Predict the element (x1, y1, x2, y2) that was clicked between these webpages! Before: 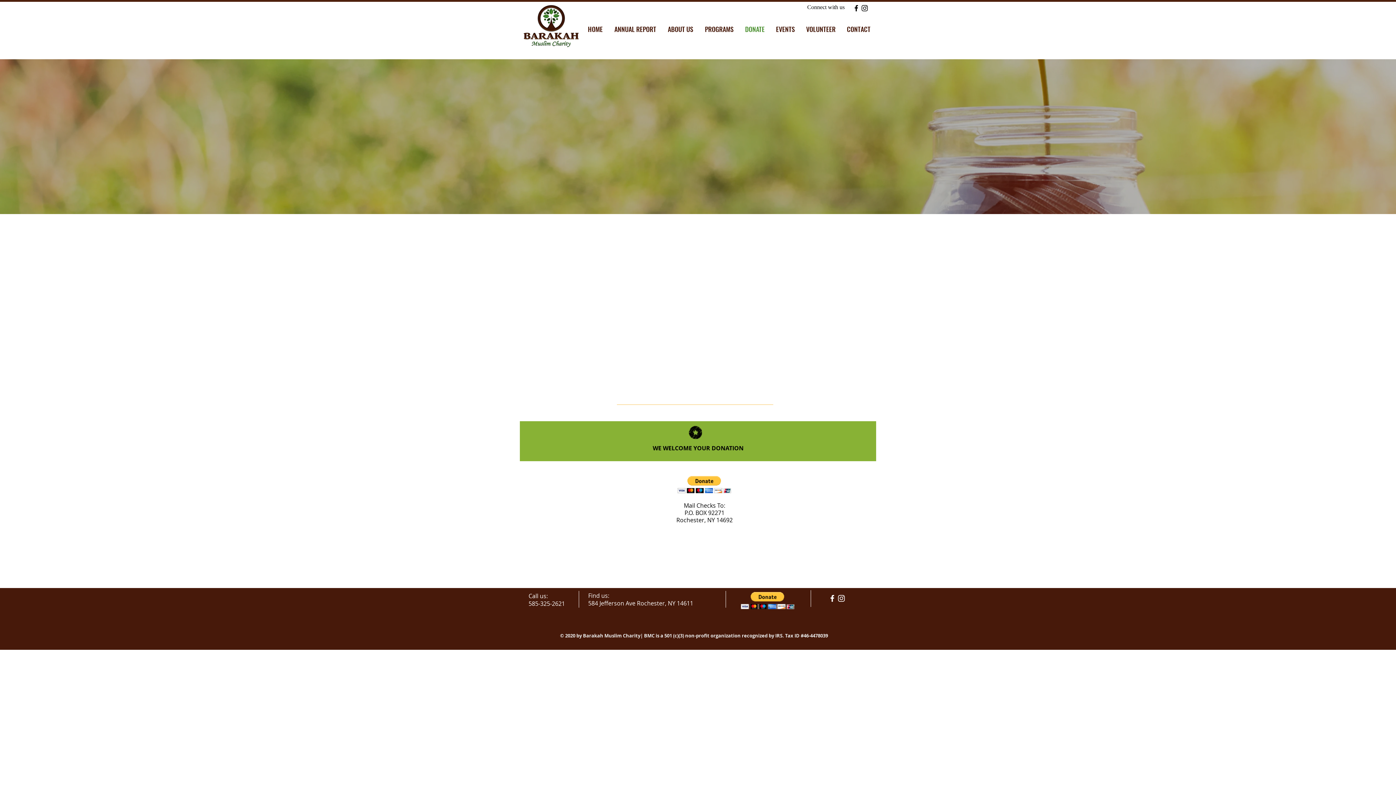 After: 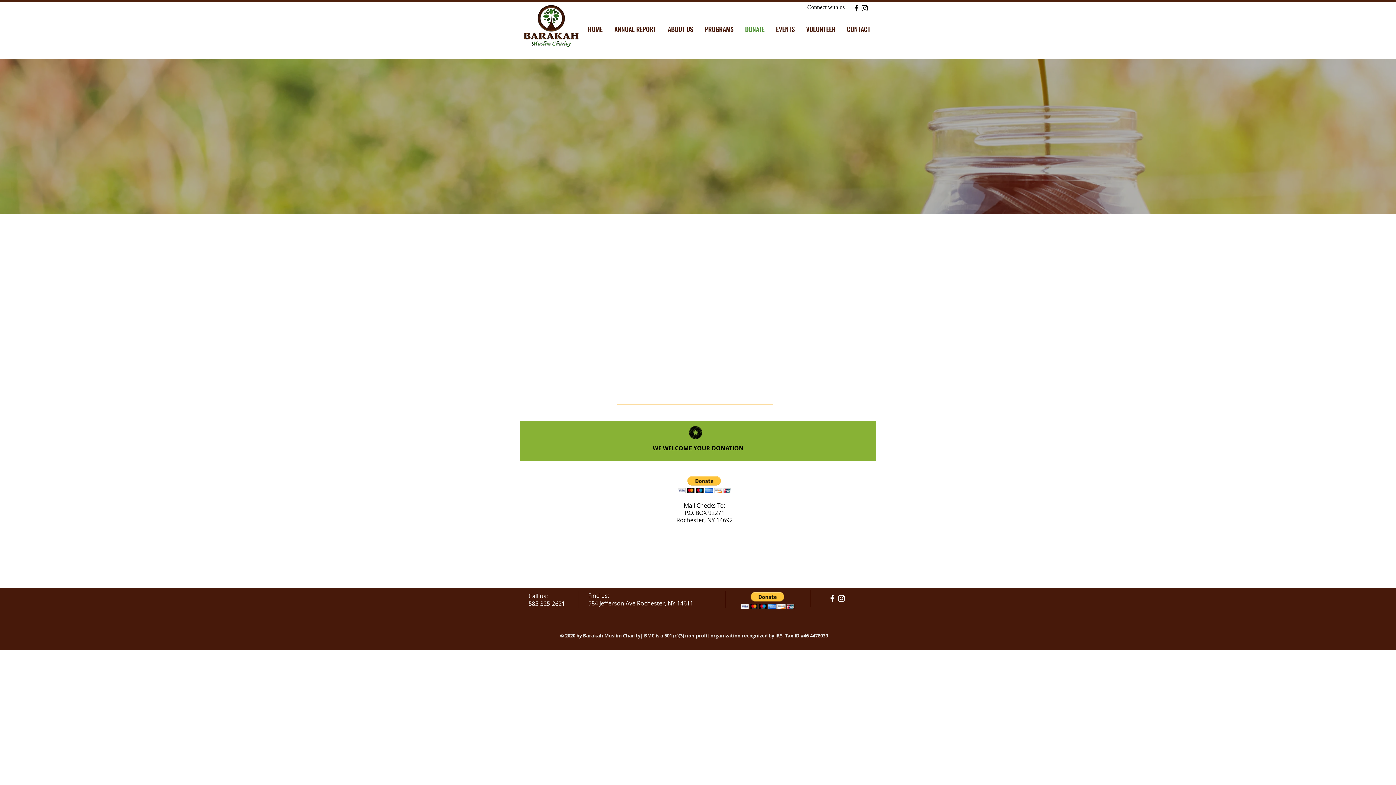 Action: bbox: (828, 594, 837, 603) label: facebook